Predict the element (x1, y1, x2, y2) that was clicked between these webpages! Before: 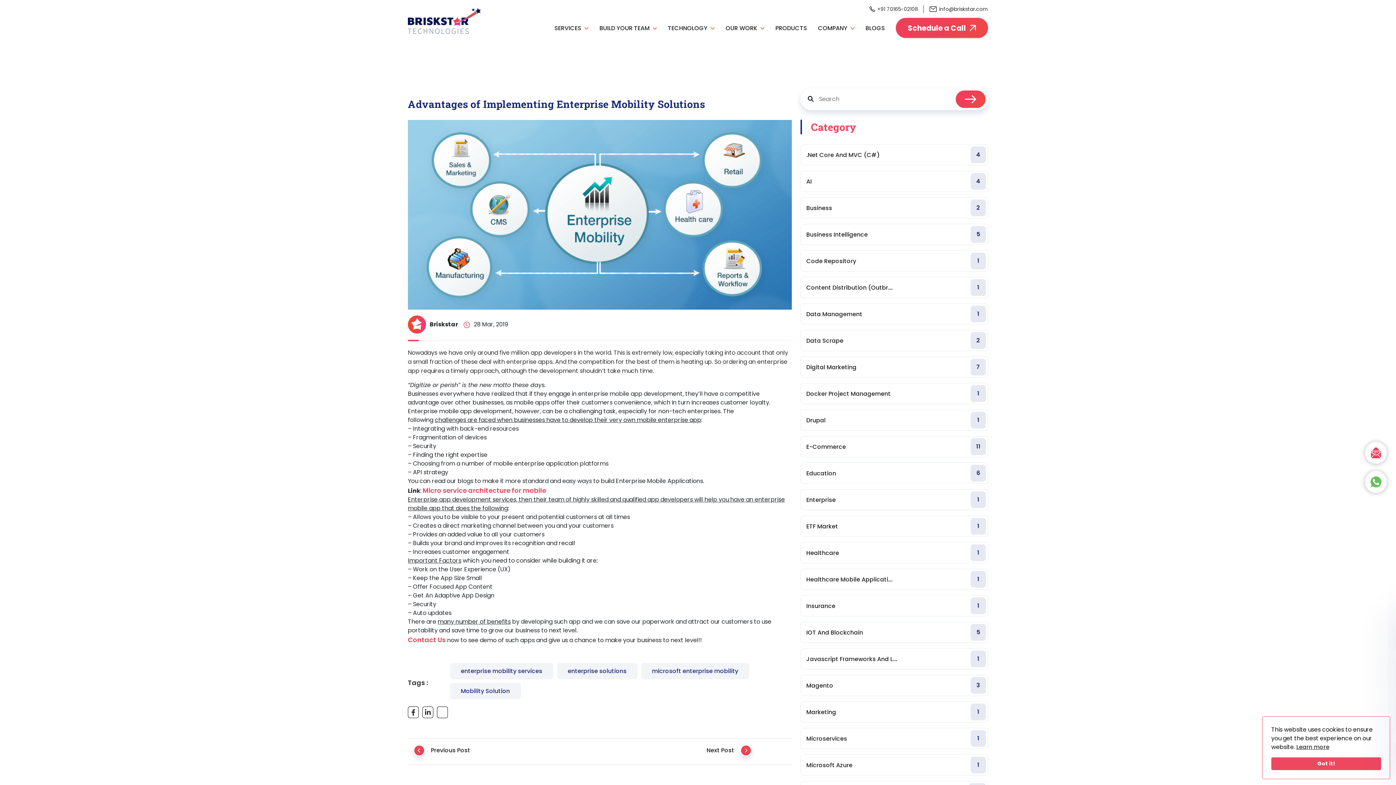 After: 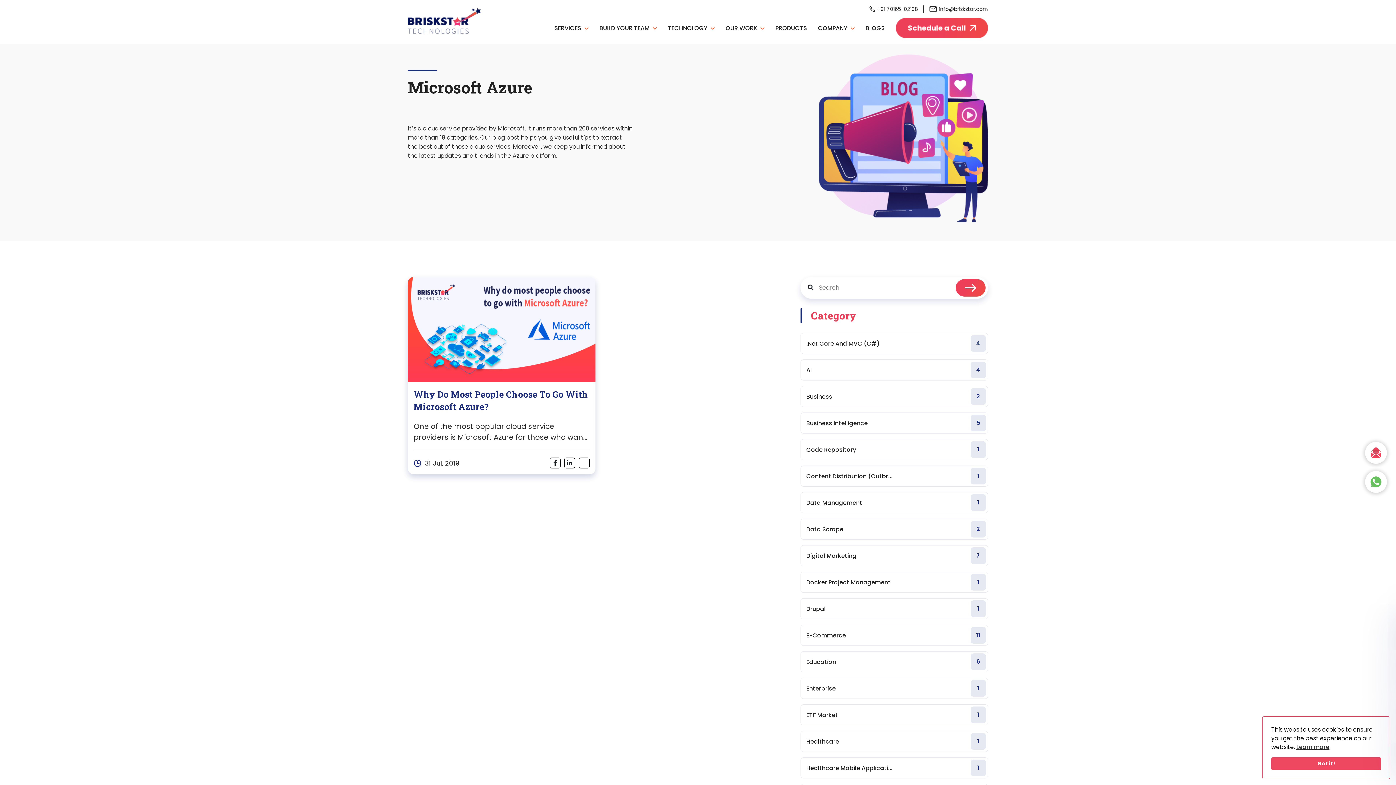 Action: bbox: (800, 754, 988, 776) label: Microsoft Azure
1